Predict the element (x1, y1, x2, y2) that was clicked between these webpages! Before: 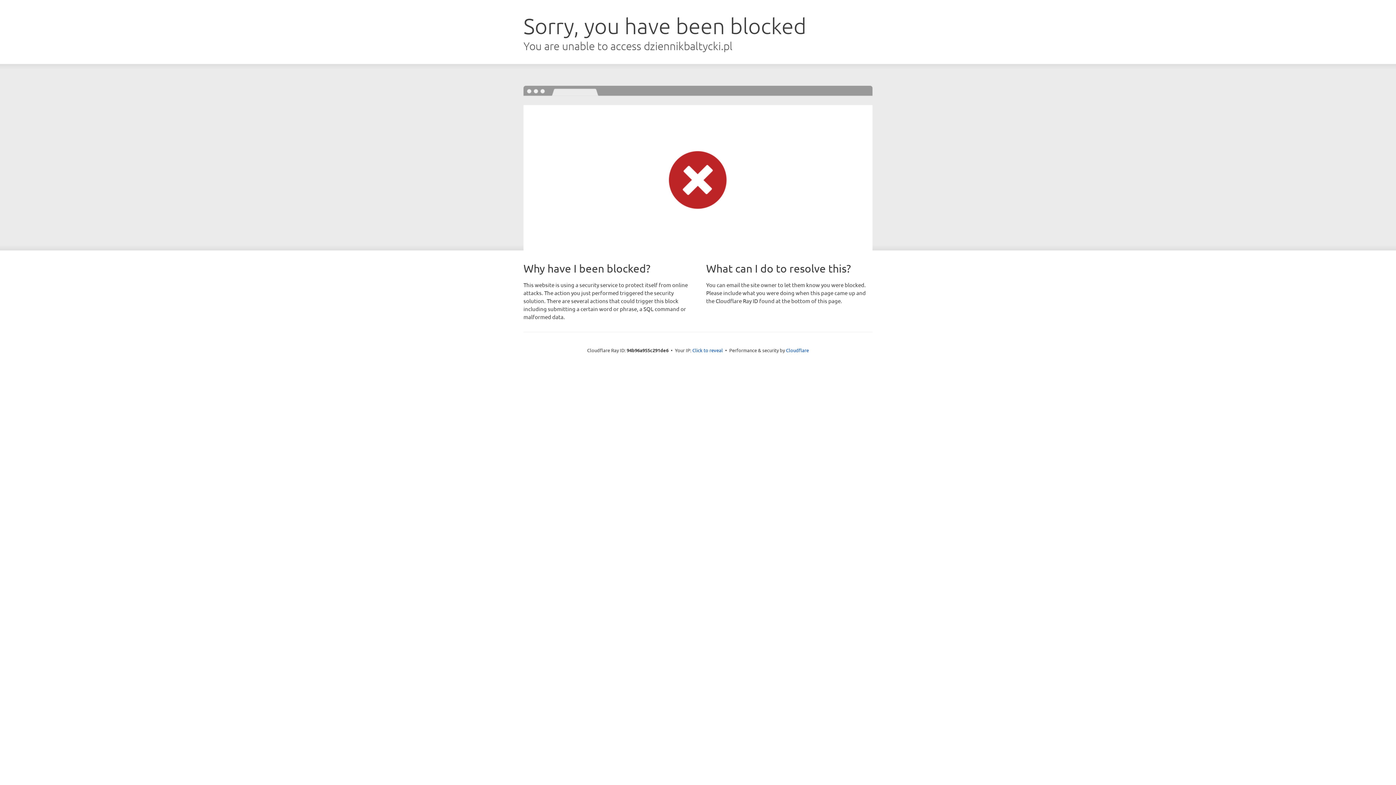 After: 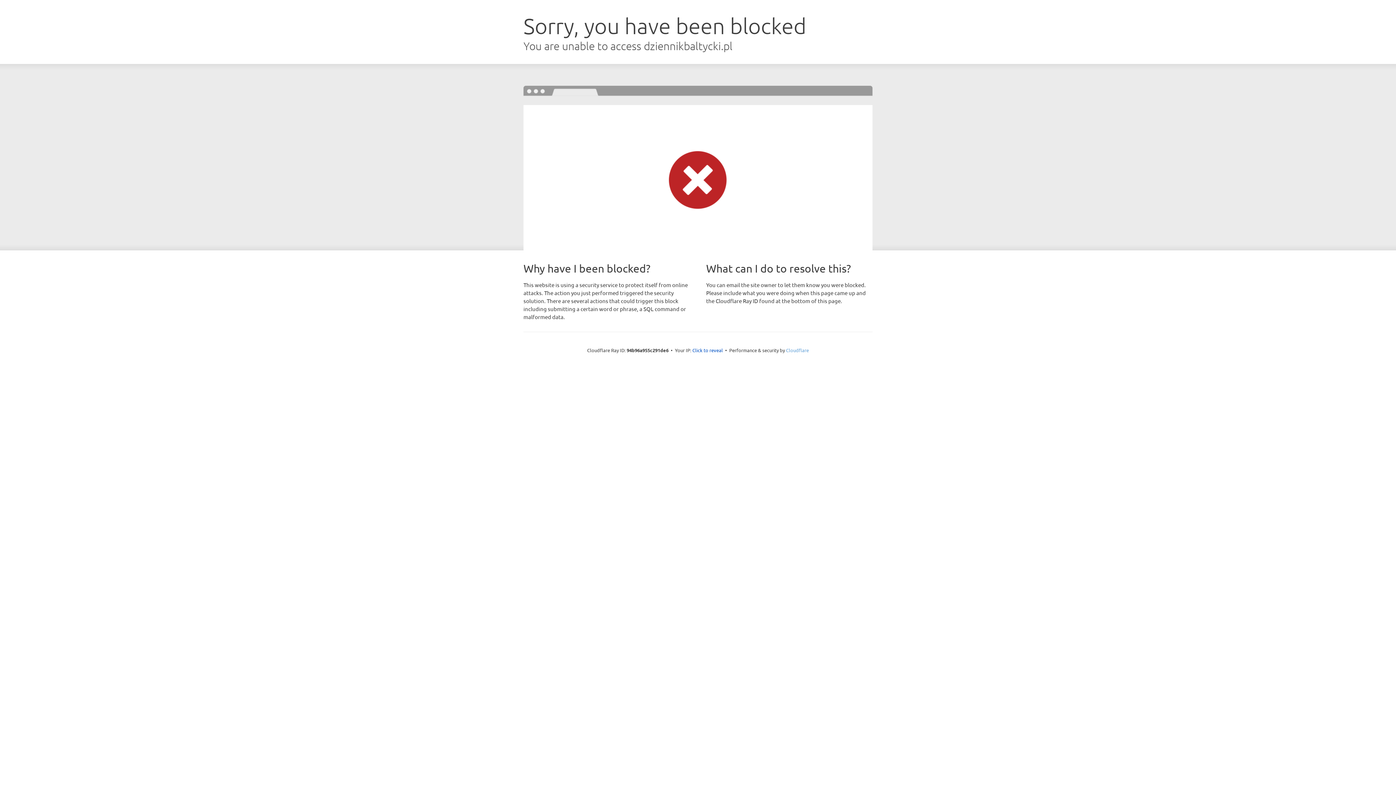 Action: bbox: (786, 347, 809, 353) label: Cloudflare